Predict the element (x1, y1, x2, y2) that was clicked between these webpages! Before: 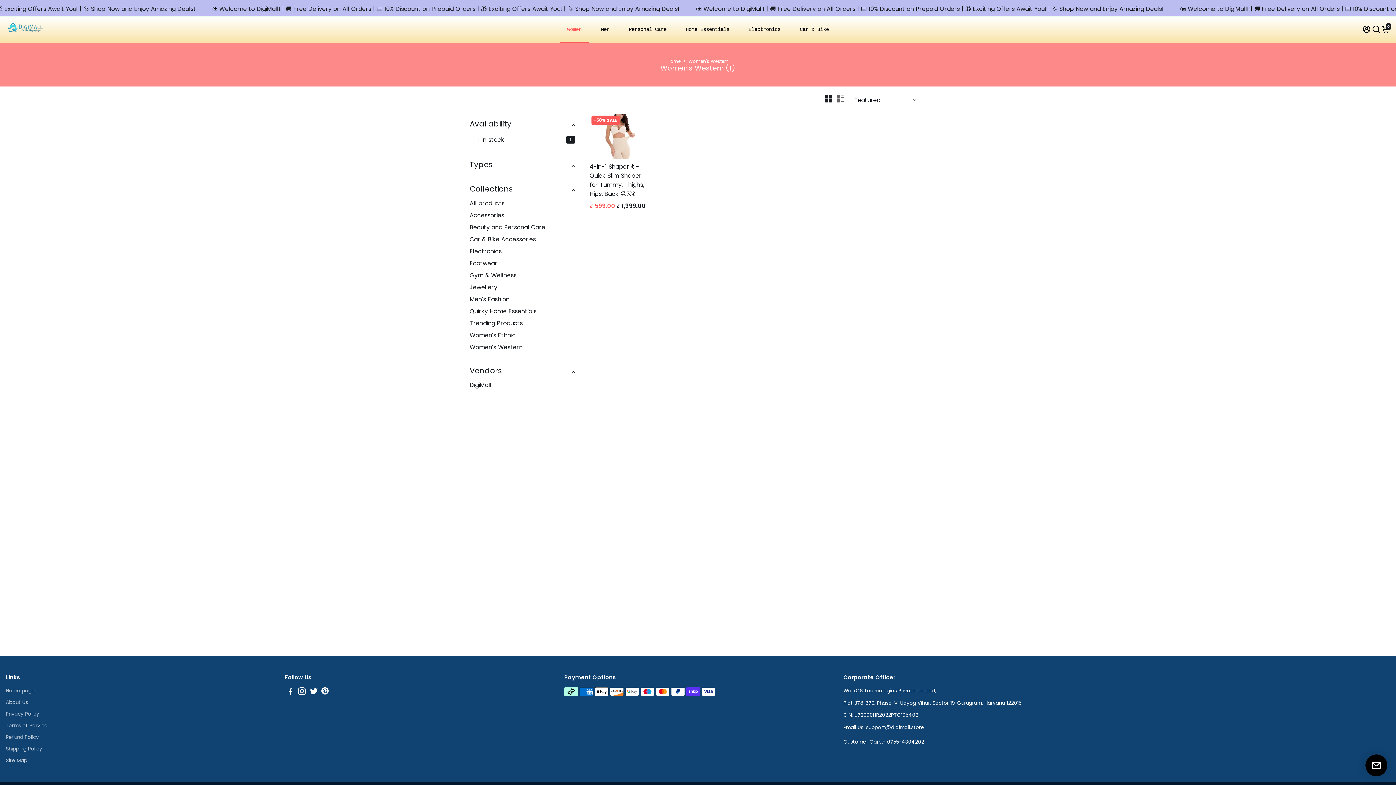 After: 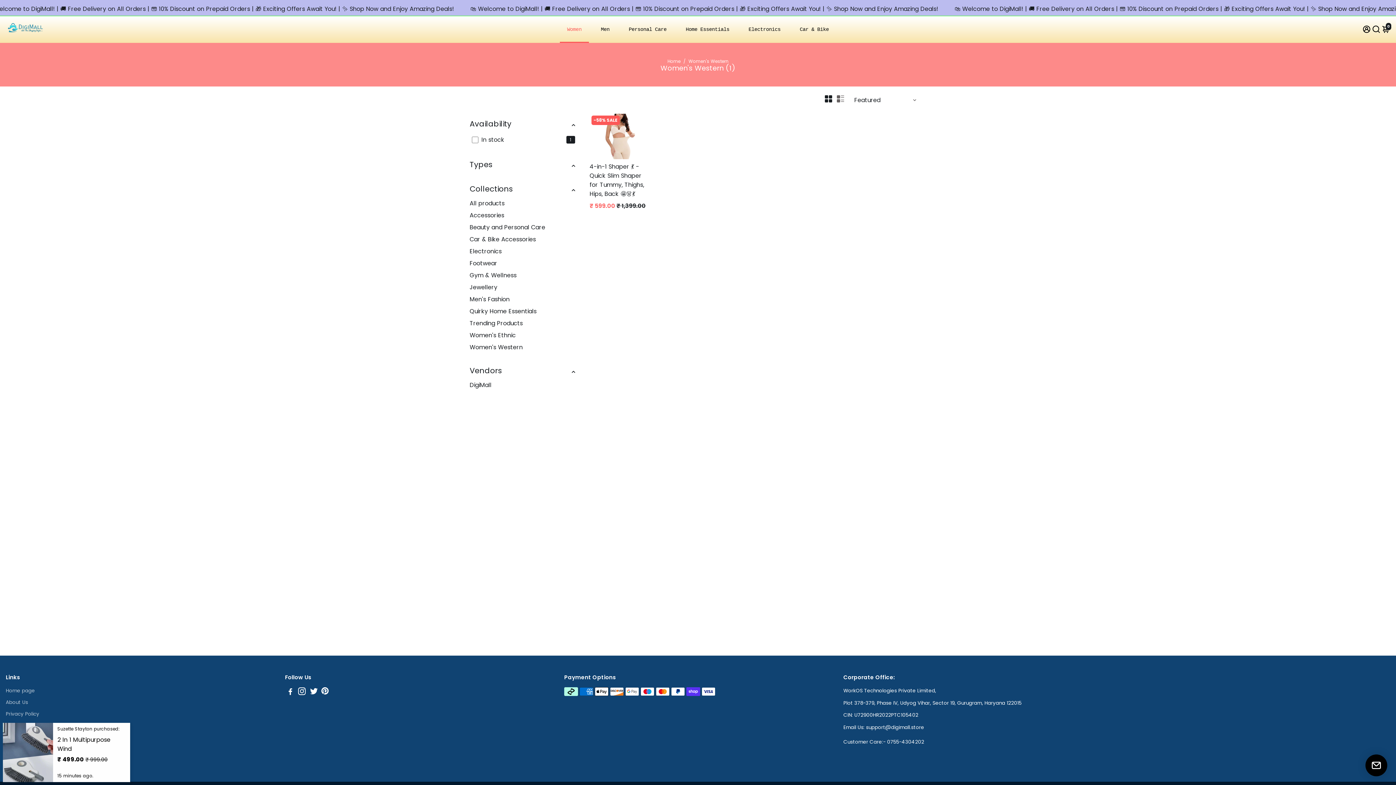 Action: bbox: (469, 342, 577, 352) label: Women's Western